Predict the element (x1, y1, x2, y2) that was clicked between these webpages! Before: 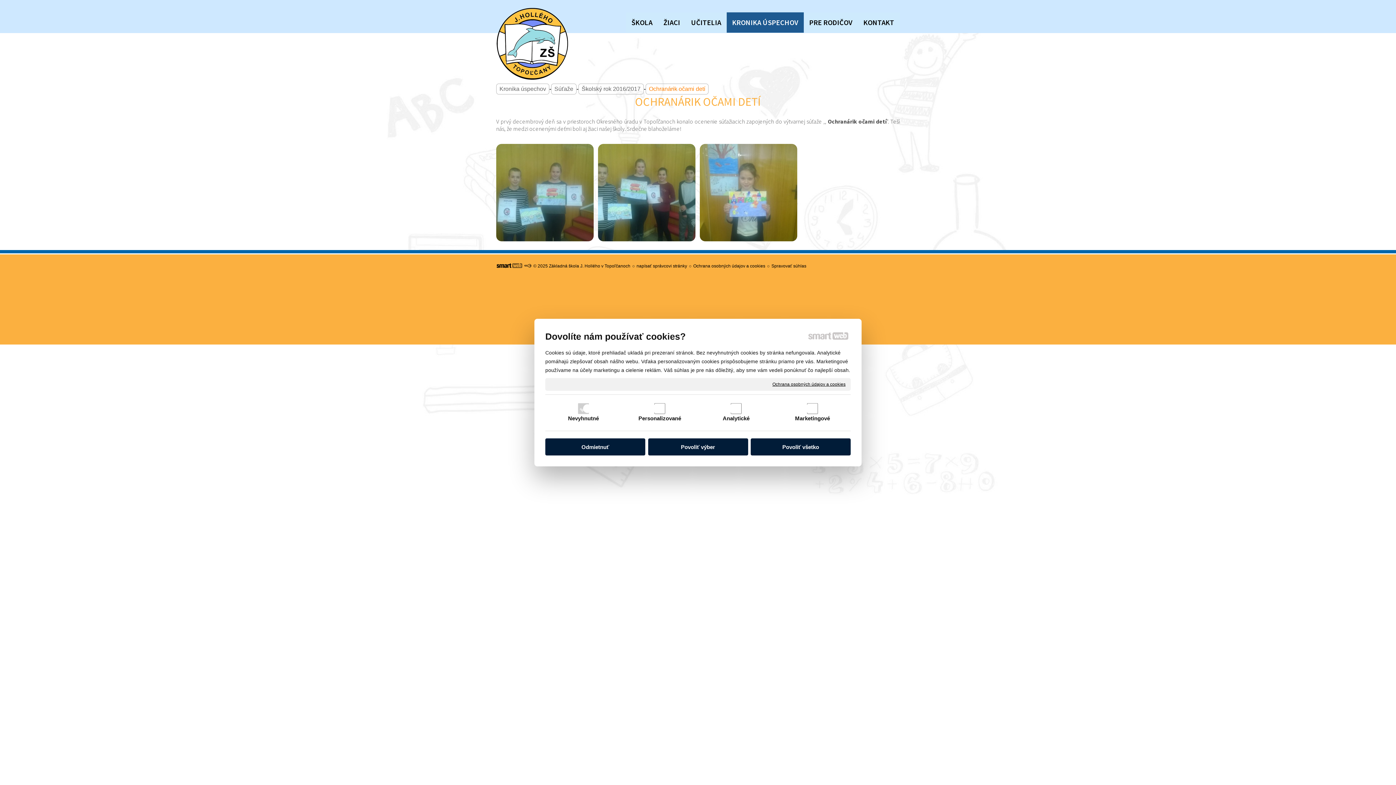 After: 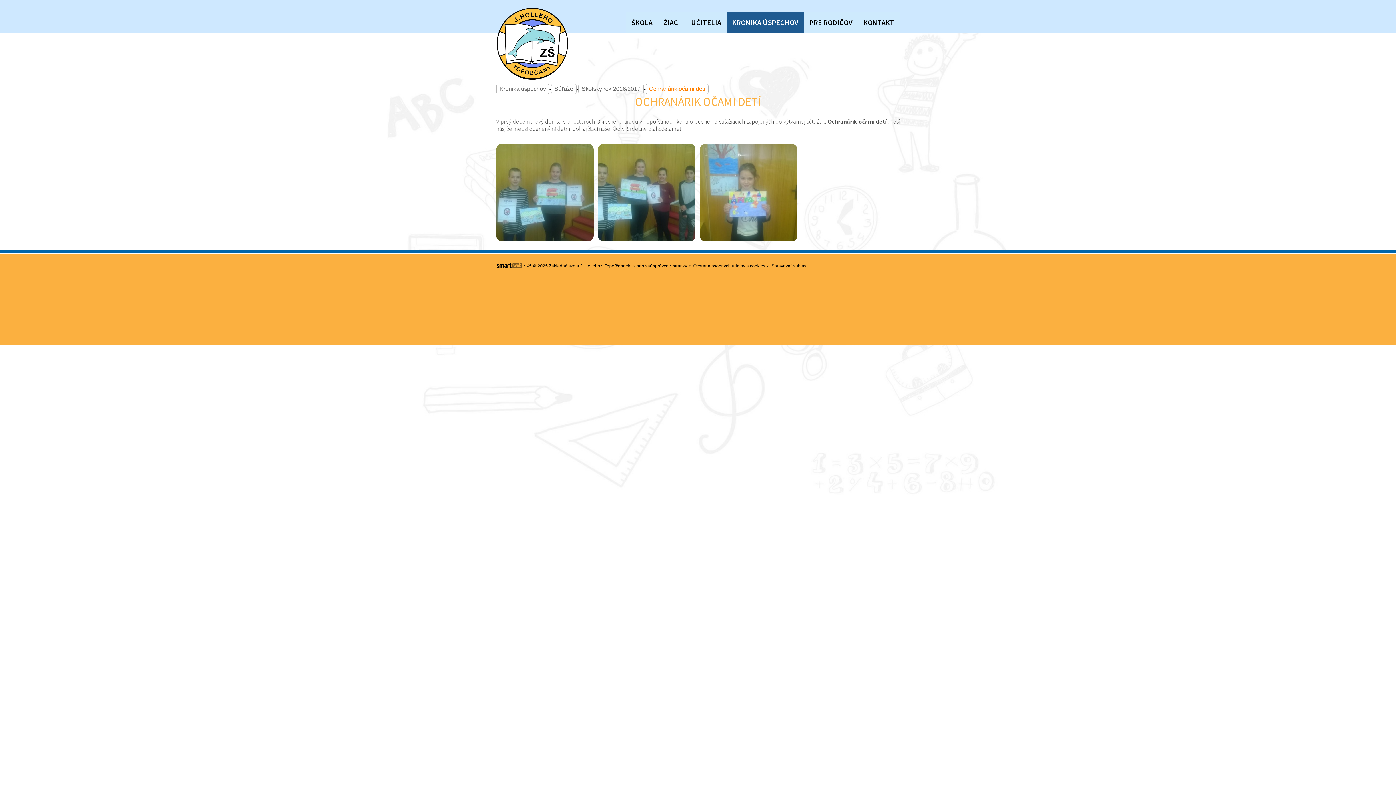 Action: bbox: (545, 438, 645, 455) label: Odmietnuť